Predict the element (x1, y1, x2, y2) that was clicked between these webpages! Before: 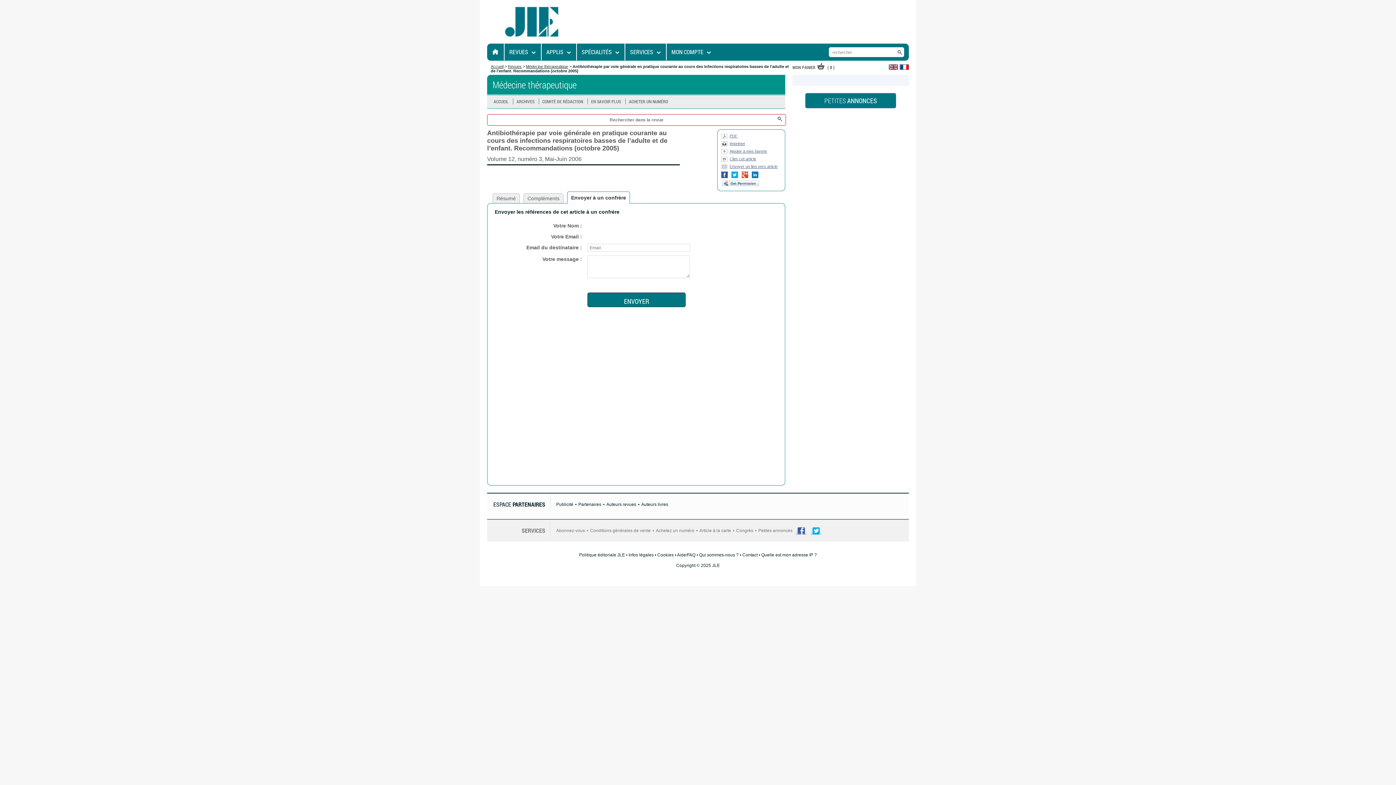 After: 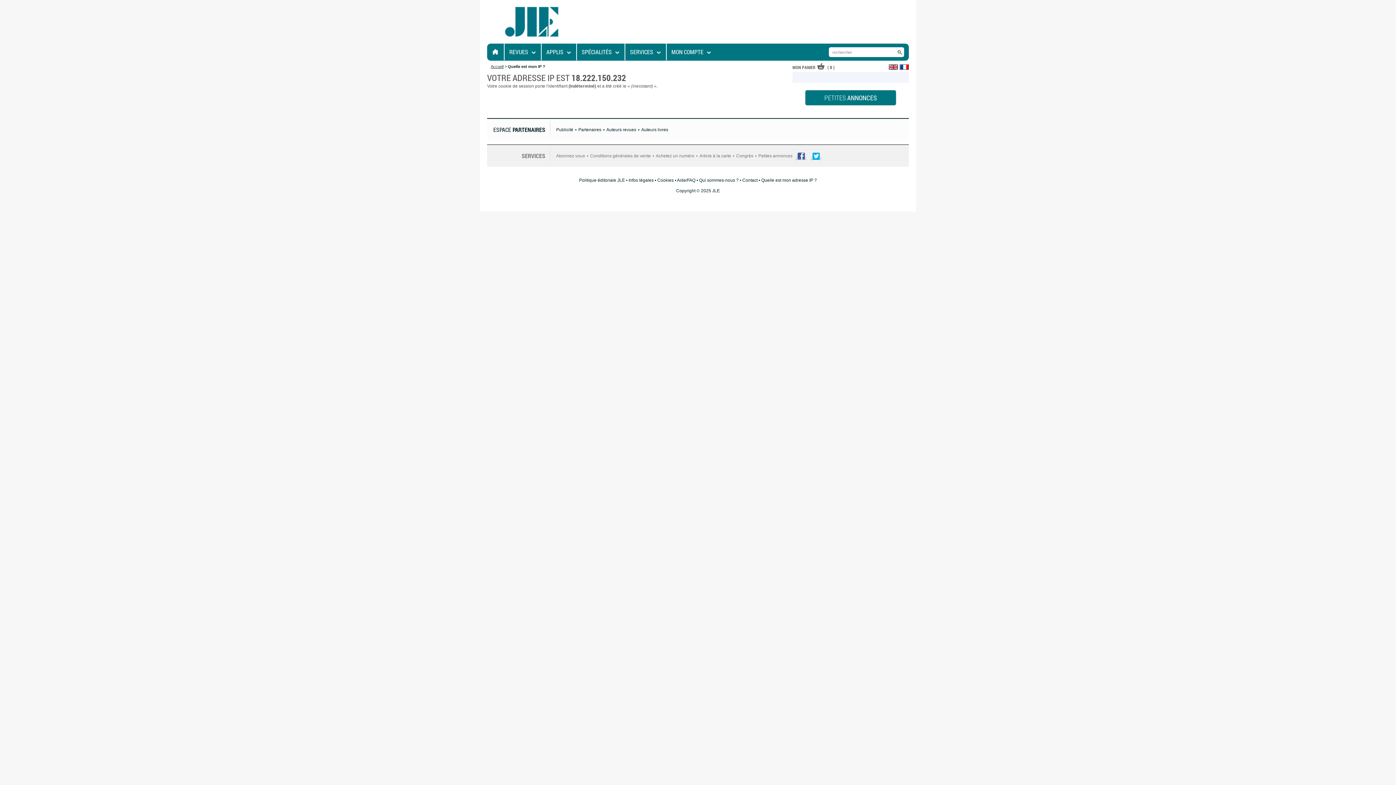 Action: label: Quelle est mon adresse IP ? bbox: (761, 552, 817, 557)